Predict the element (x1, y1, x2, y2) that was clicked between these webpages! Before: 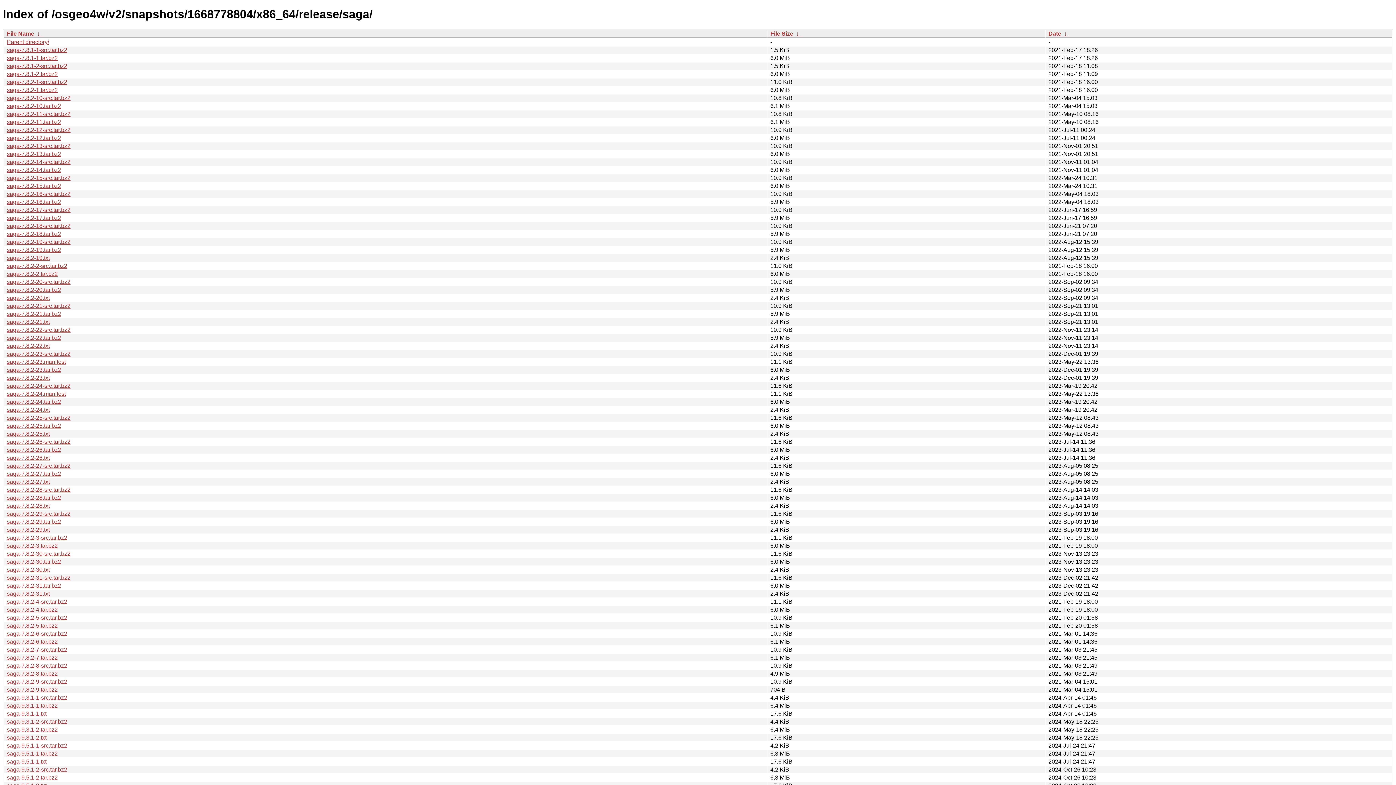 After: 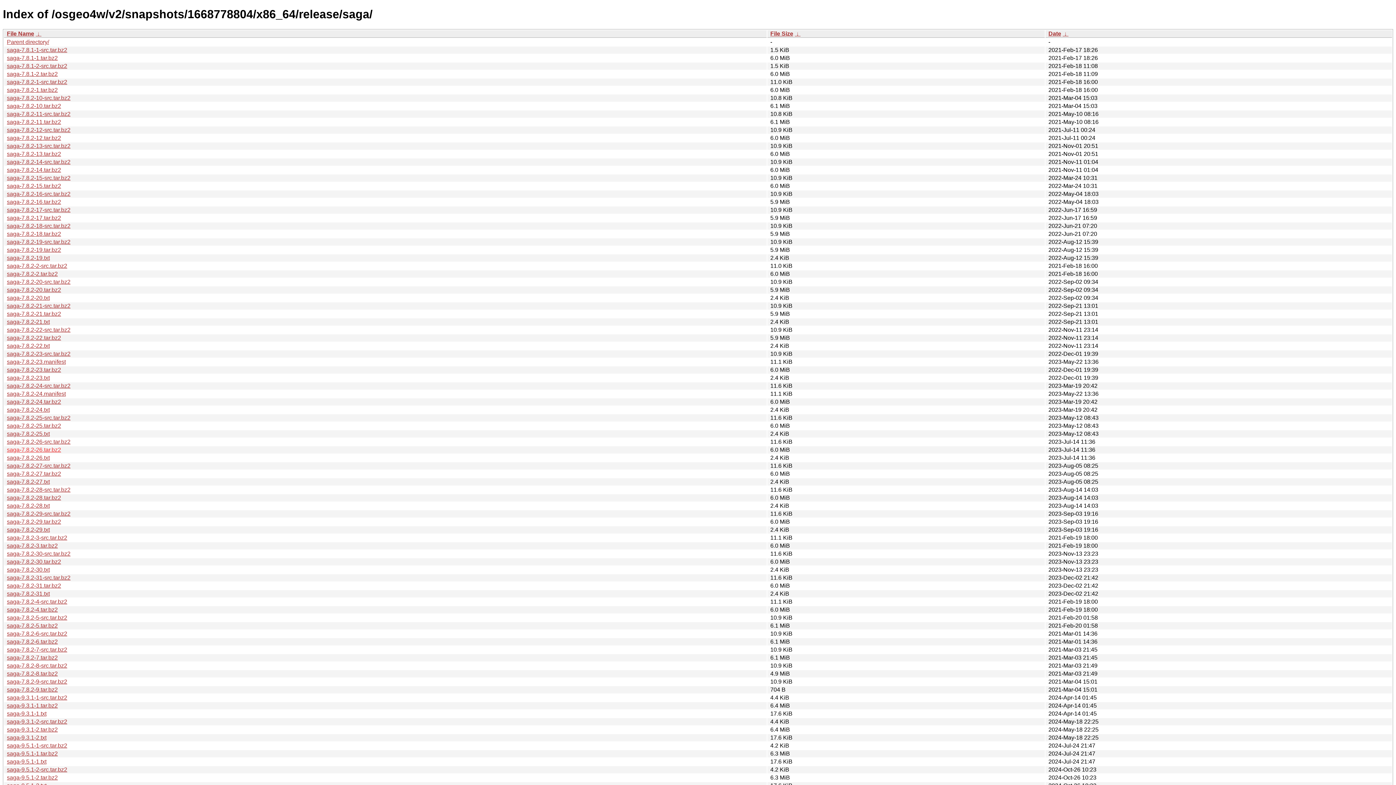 Action: label: saga-7.8.2-26.tar.bz2 bbox: (6, 446, 61, 453)